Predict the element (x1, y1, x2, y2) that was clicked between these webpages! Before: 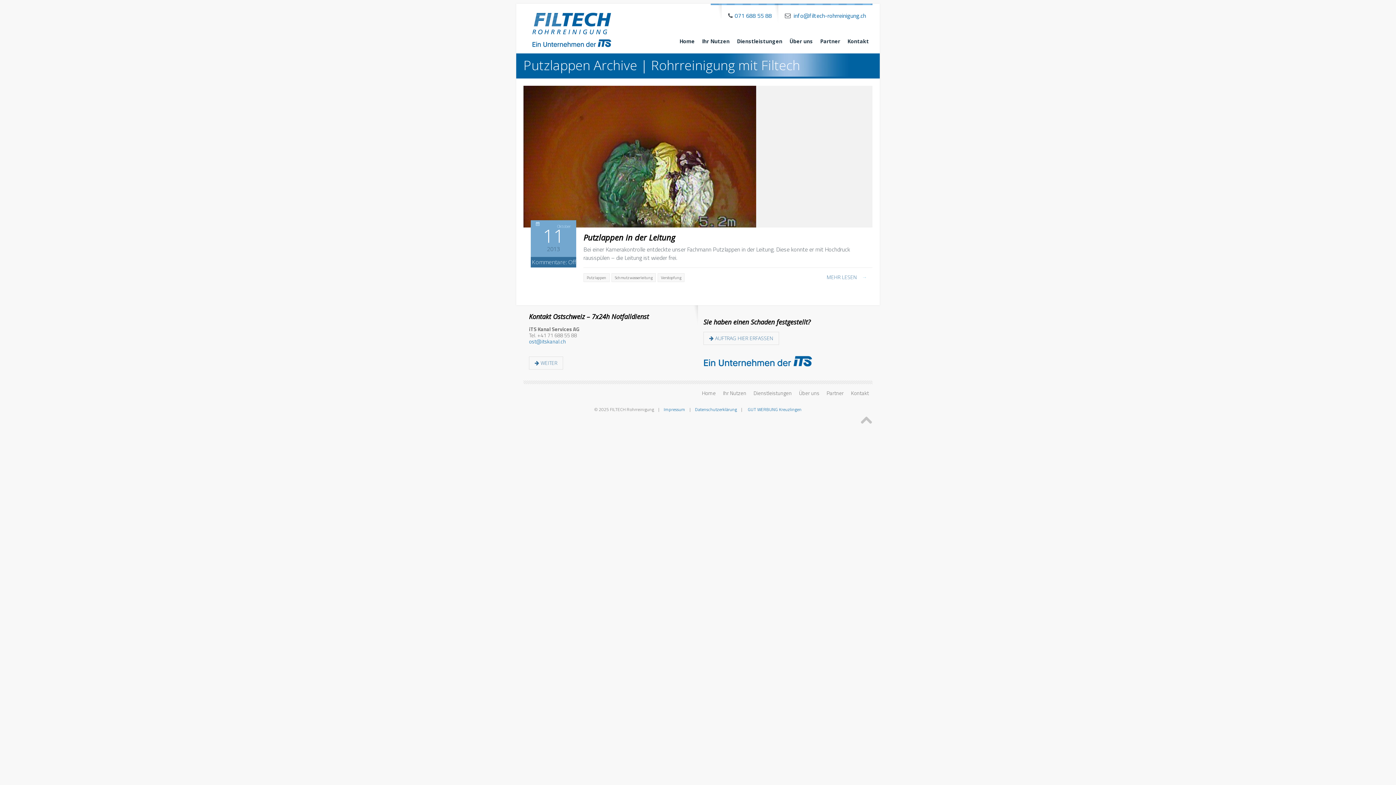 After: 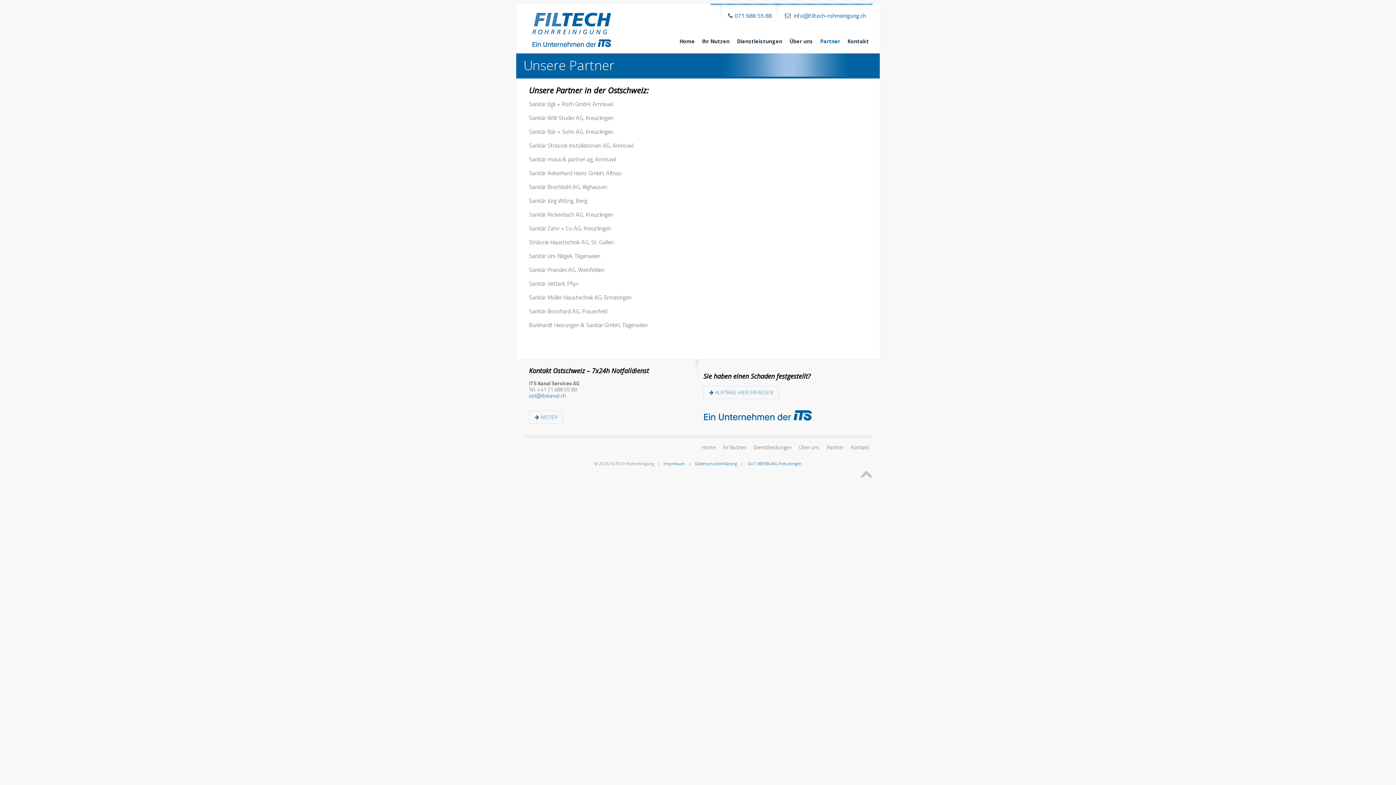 Action: label: Partner bbox: (816, 34, 844, 48)